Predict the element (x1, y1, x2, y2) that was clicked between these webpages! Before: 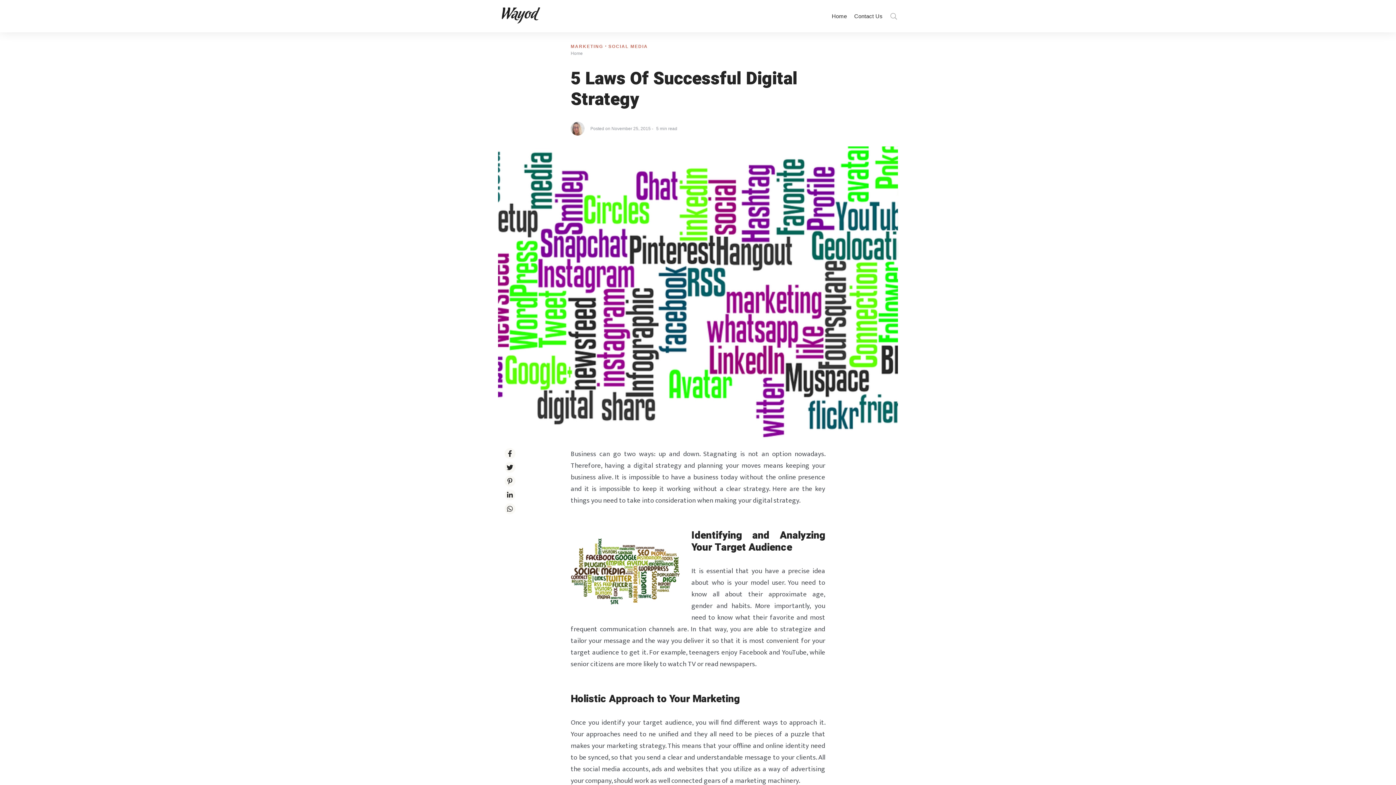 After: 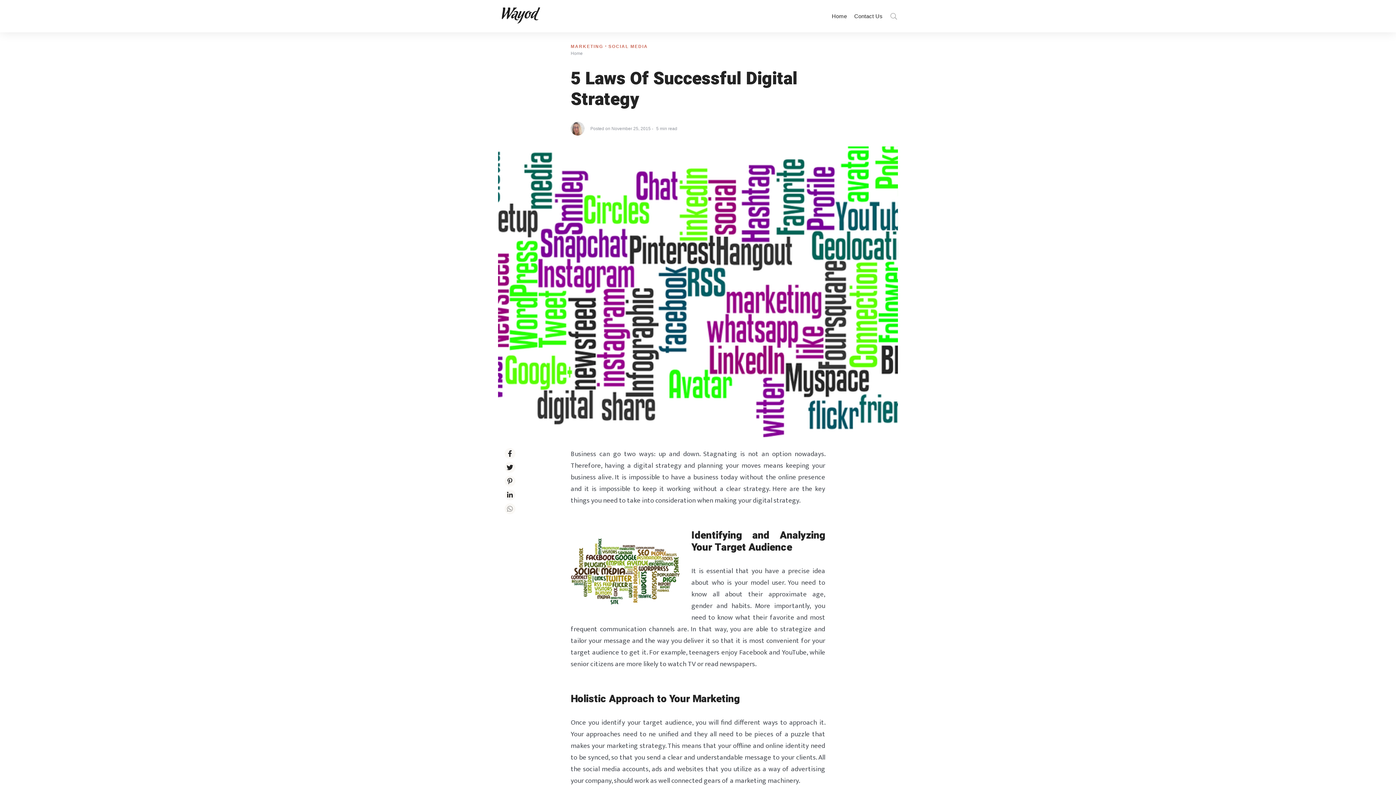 Action: bbox: (503, 503, 515, 514)